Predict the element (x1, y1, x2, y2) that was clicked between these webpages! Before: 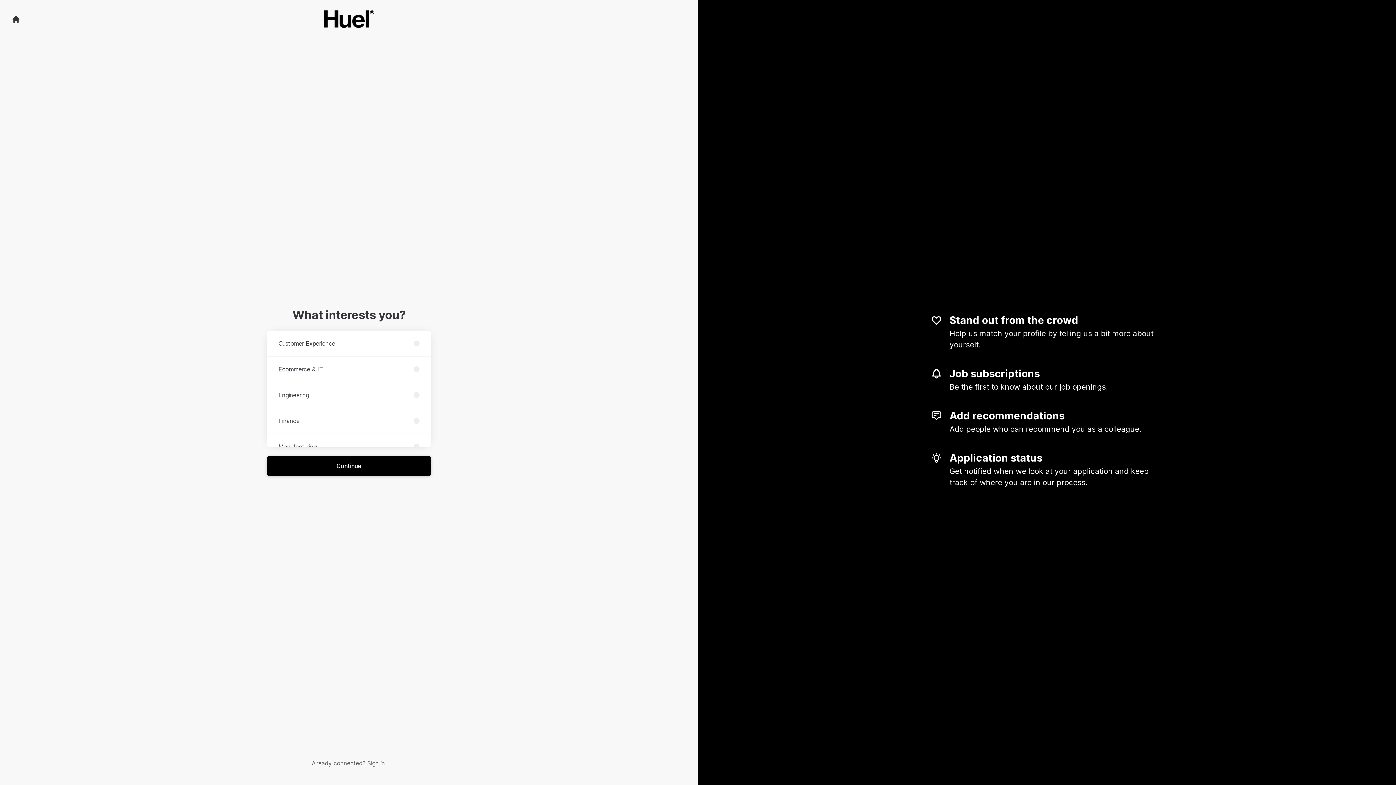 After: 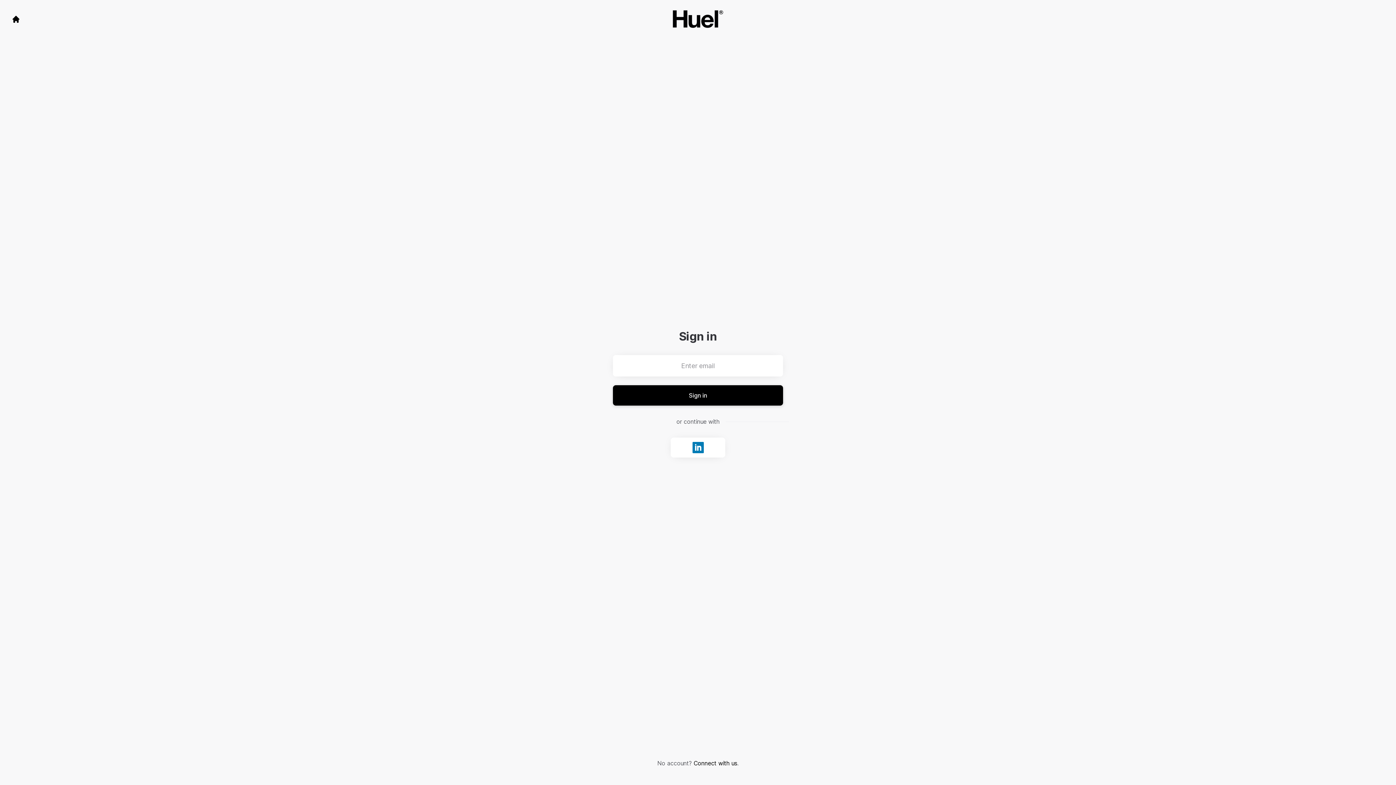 Action: label: Sign in bbox: (367, 759, 384, 767)